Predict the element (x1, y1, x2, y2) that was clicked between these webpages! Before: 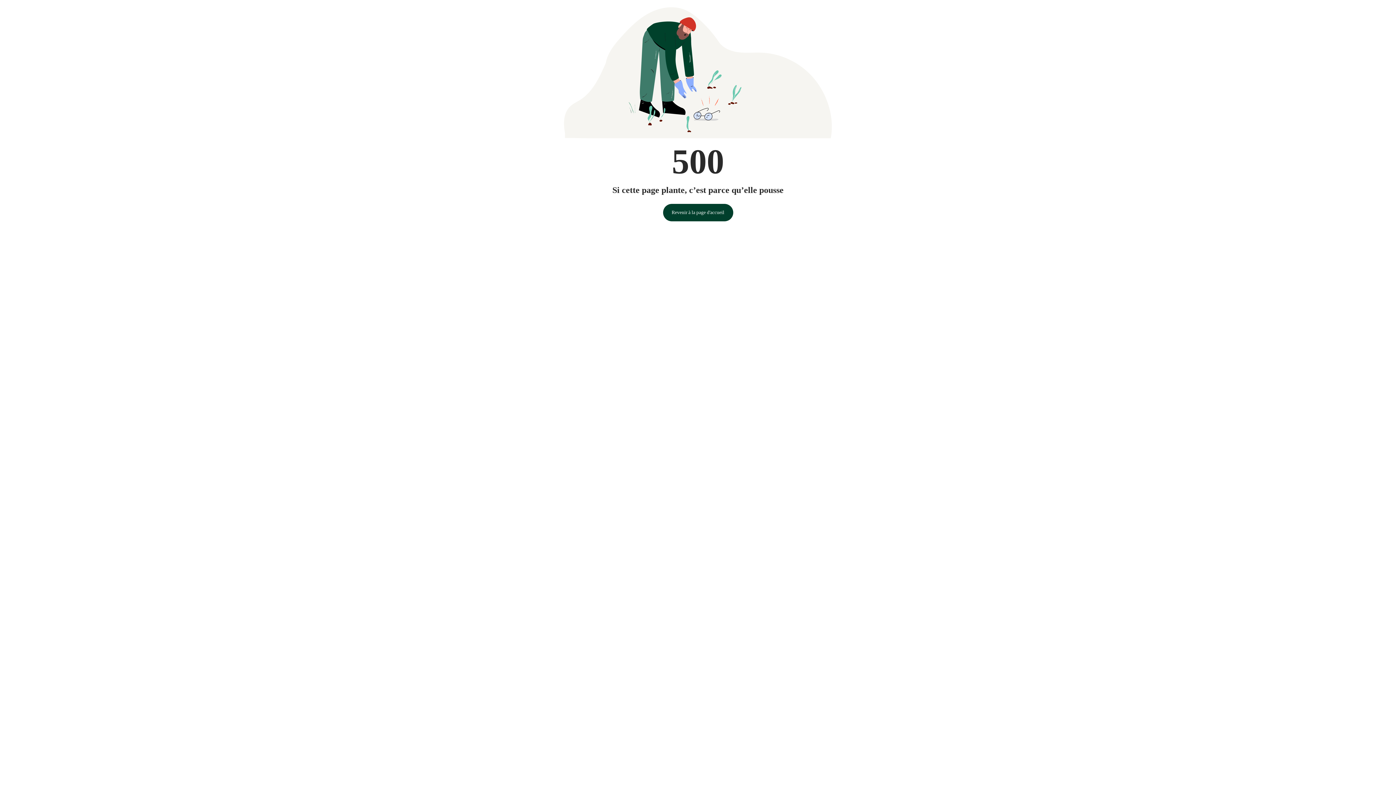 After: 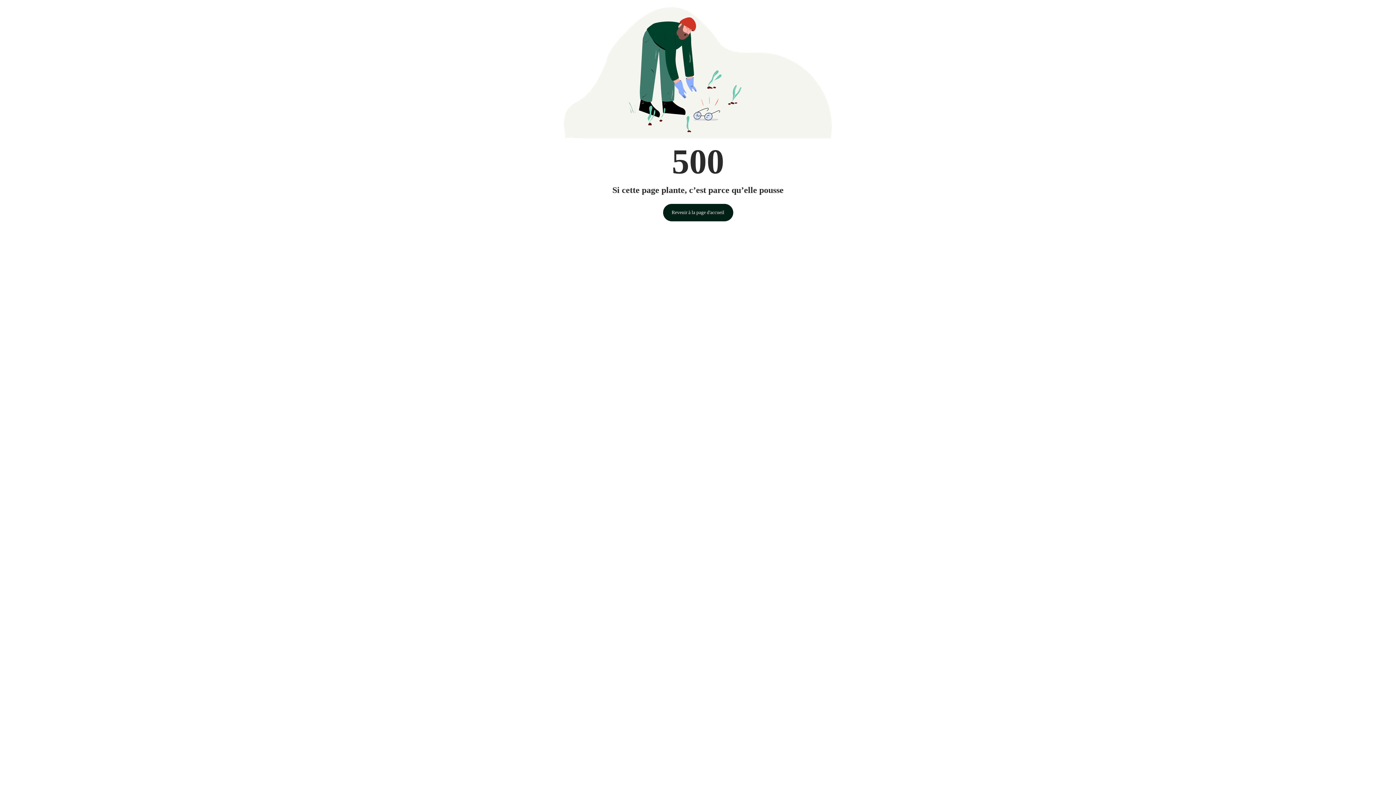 Action: label: Revenir à la page d'accueil bbox: (663, 203, 733, 221)